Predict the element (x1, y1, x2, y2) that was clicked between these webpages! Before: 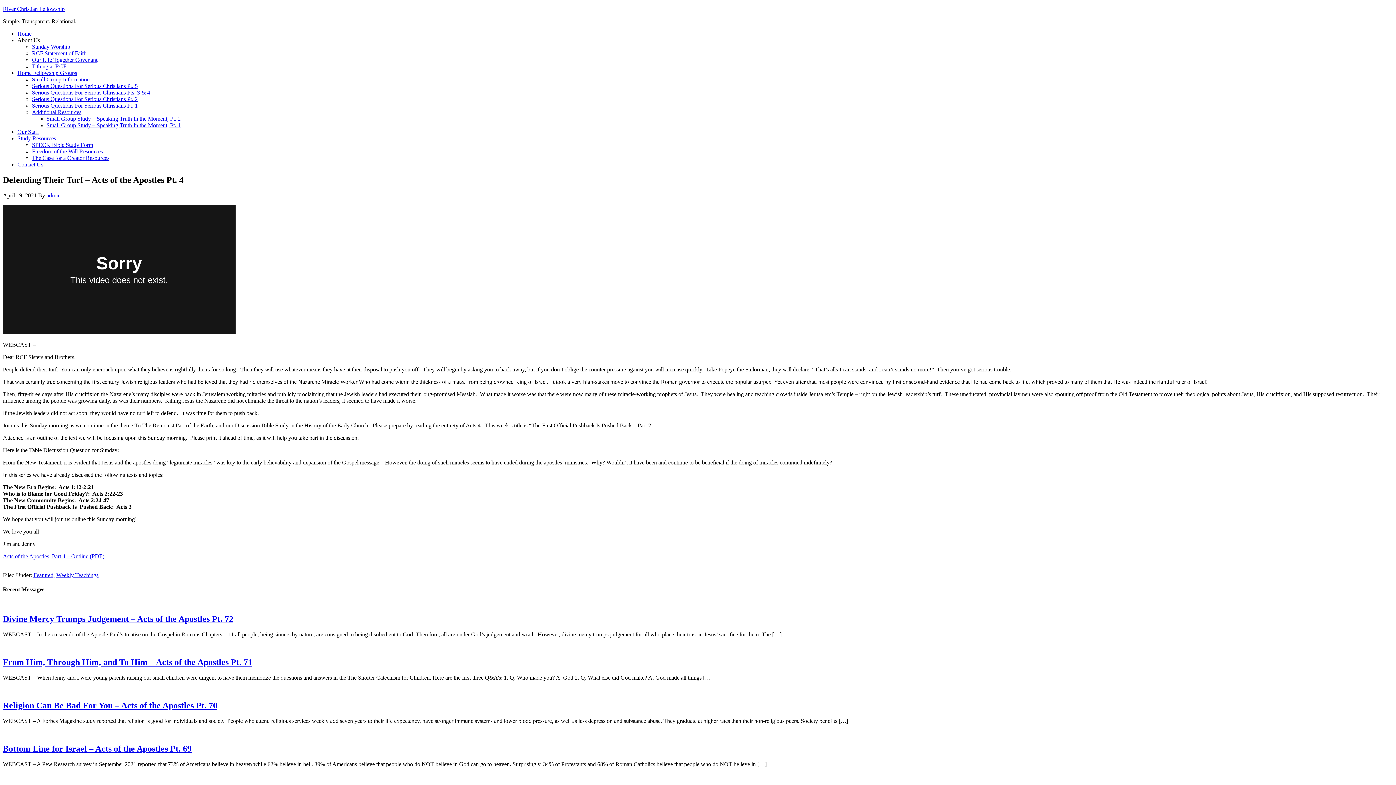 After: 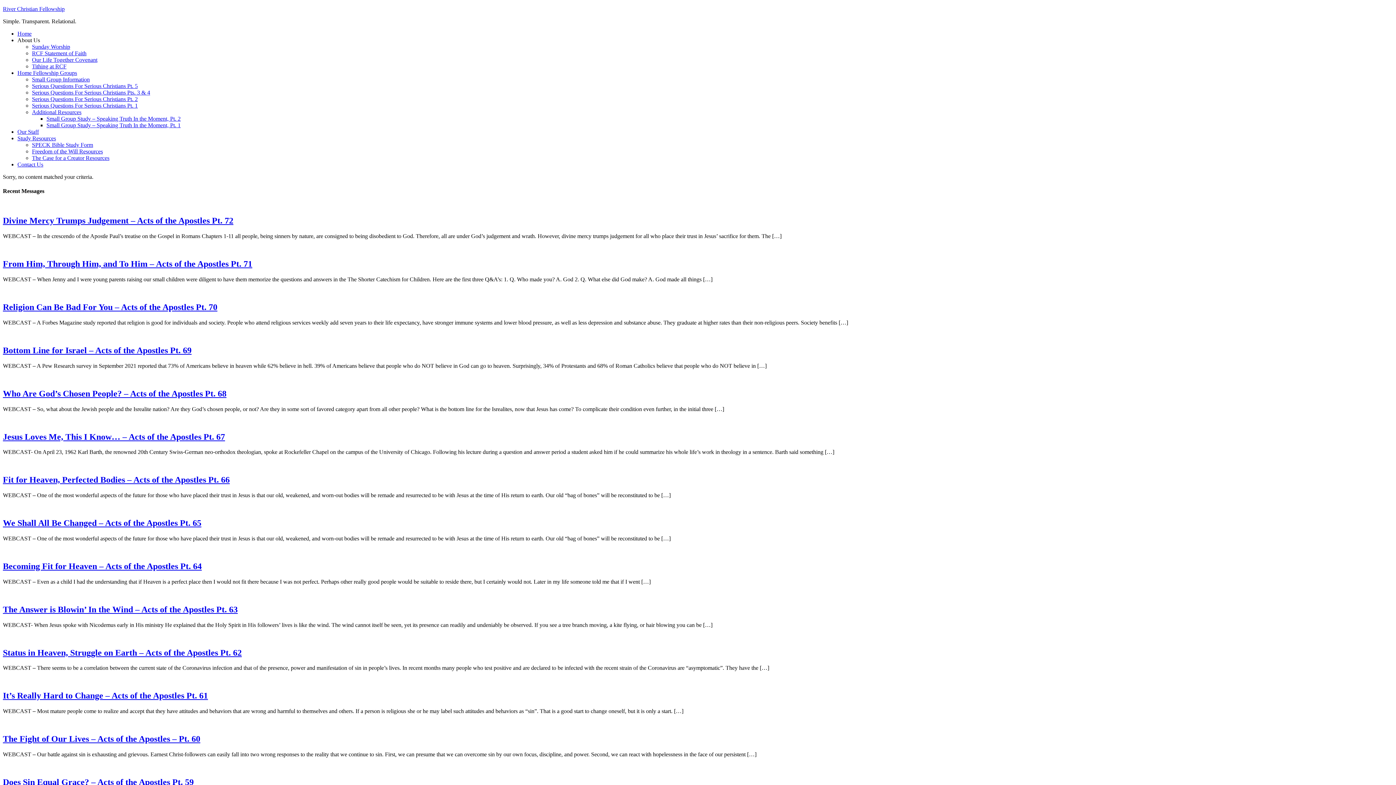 Action: label: Additional Resources bbox: (32, 109, 81, 115)